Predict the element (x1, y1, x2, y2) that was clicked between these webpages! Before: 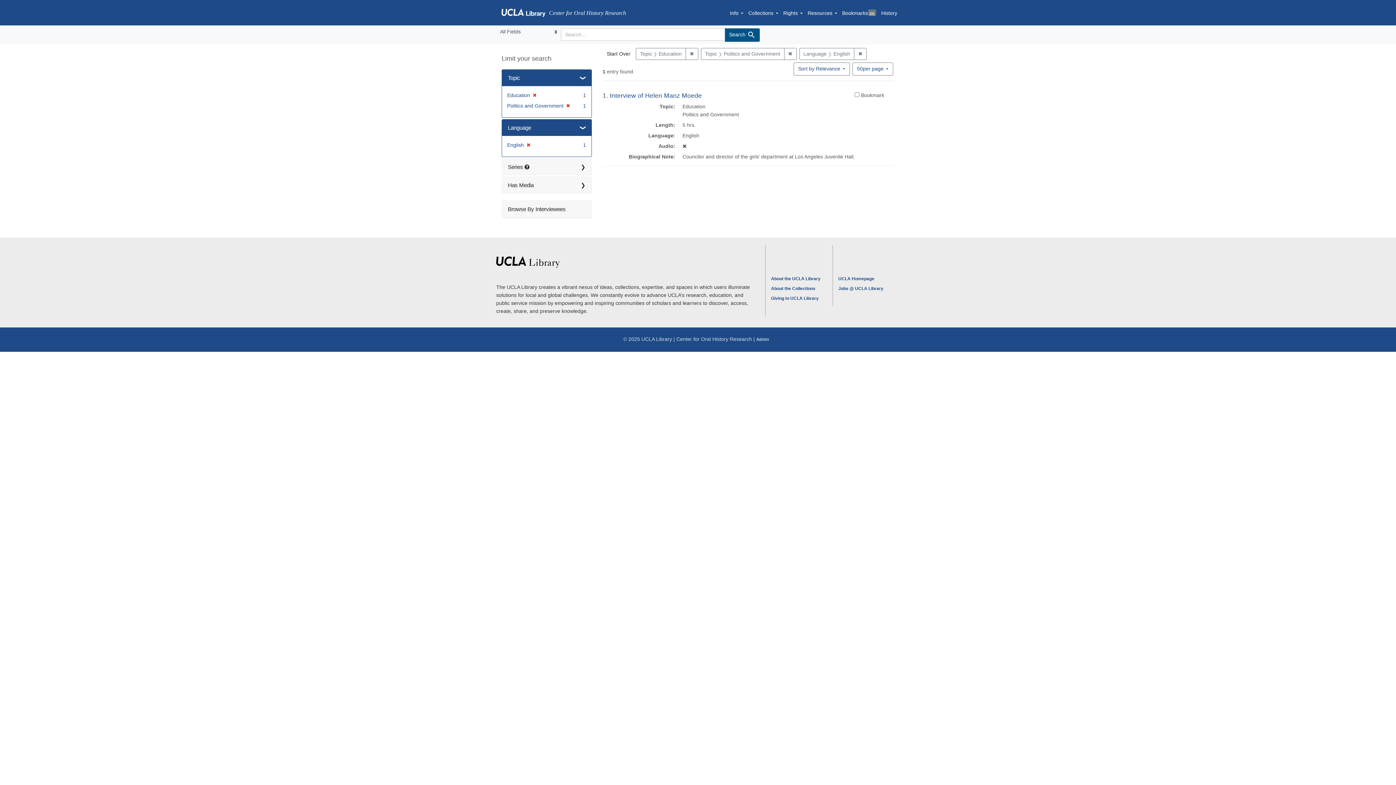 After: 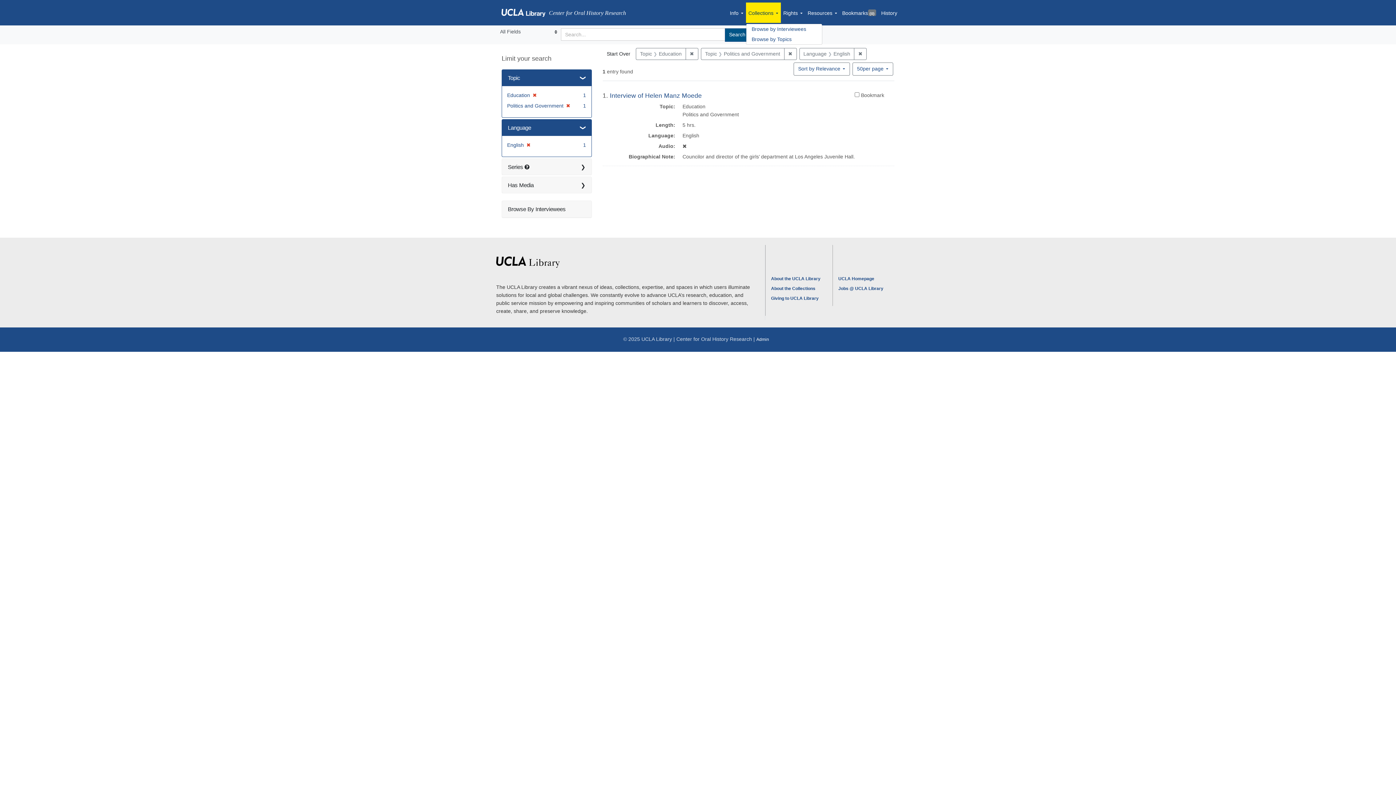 Action: bbox: (746, 2, 780, 22) label: Collections